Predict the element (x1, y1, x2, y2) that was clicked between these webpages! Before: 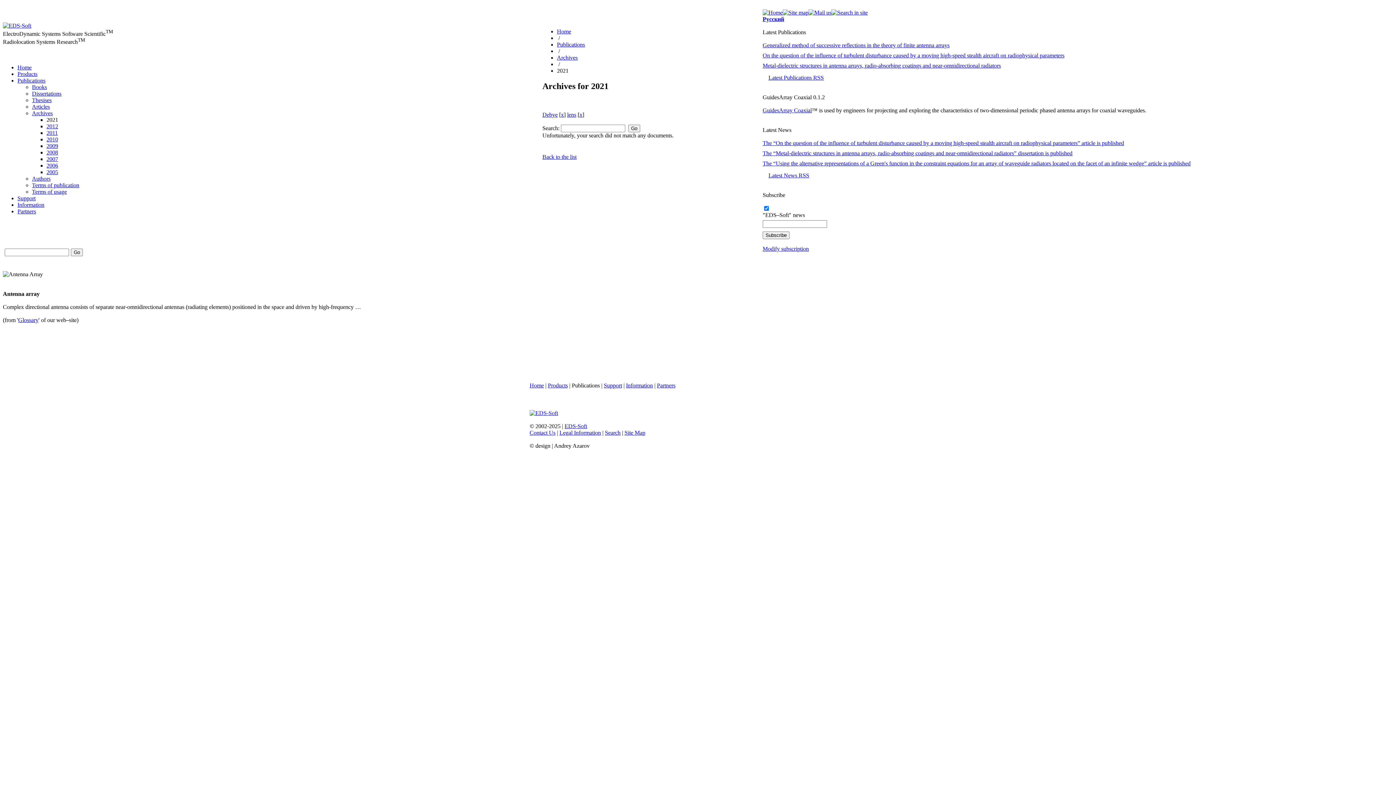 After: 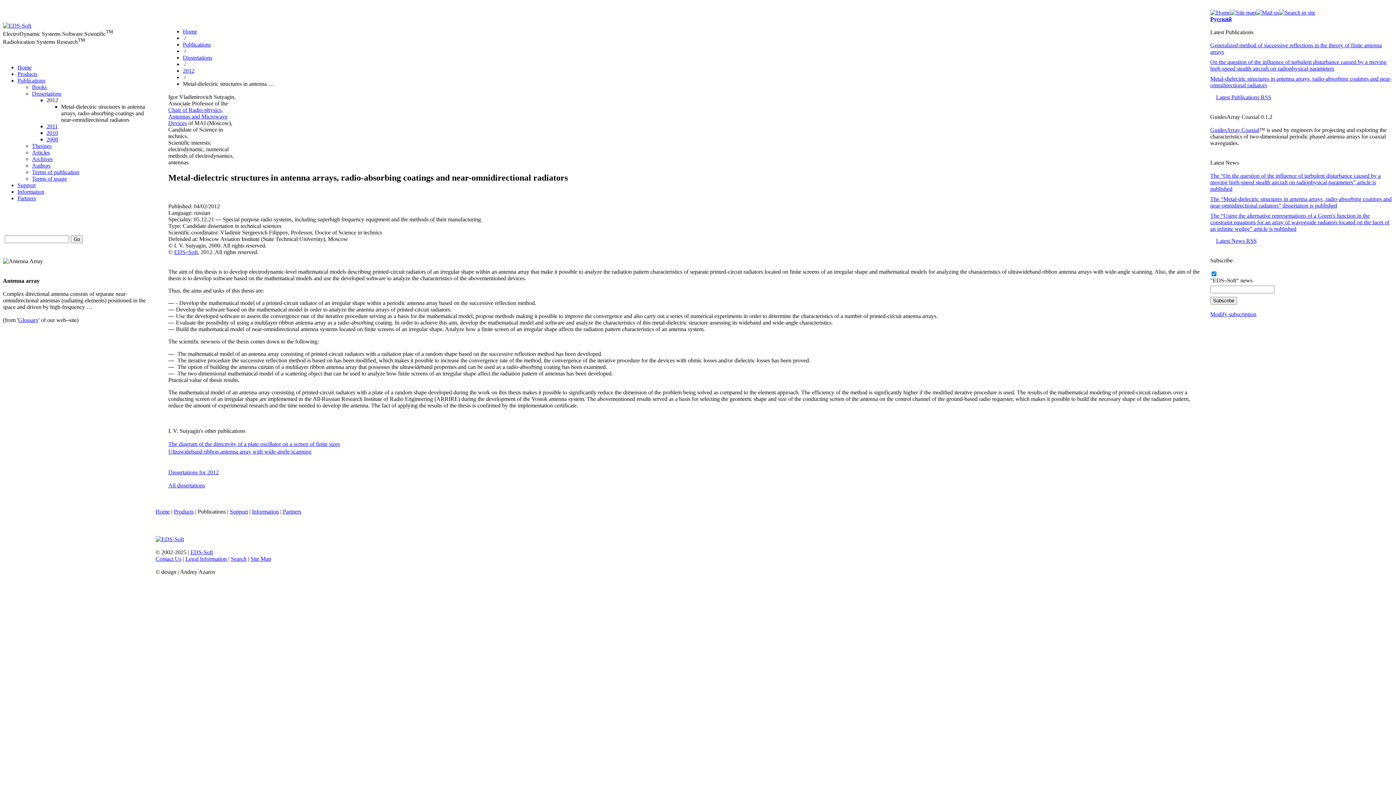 Action: label: Metal-dielectric structures in antenna arrays, radio-absorbing coatings and near-omnidirectional radiators bbox: (762, 62, 1001, 68)